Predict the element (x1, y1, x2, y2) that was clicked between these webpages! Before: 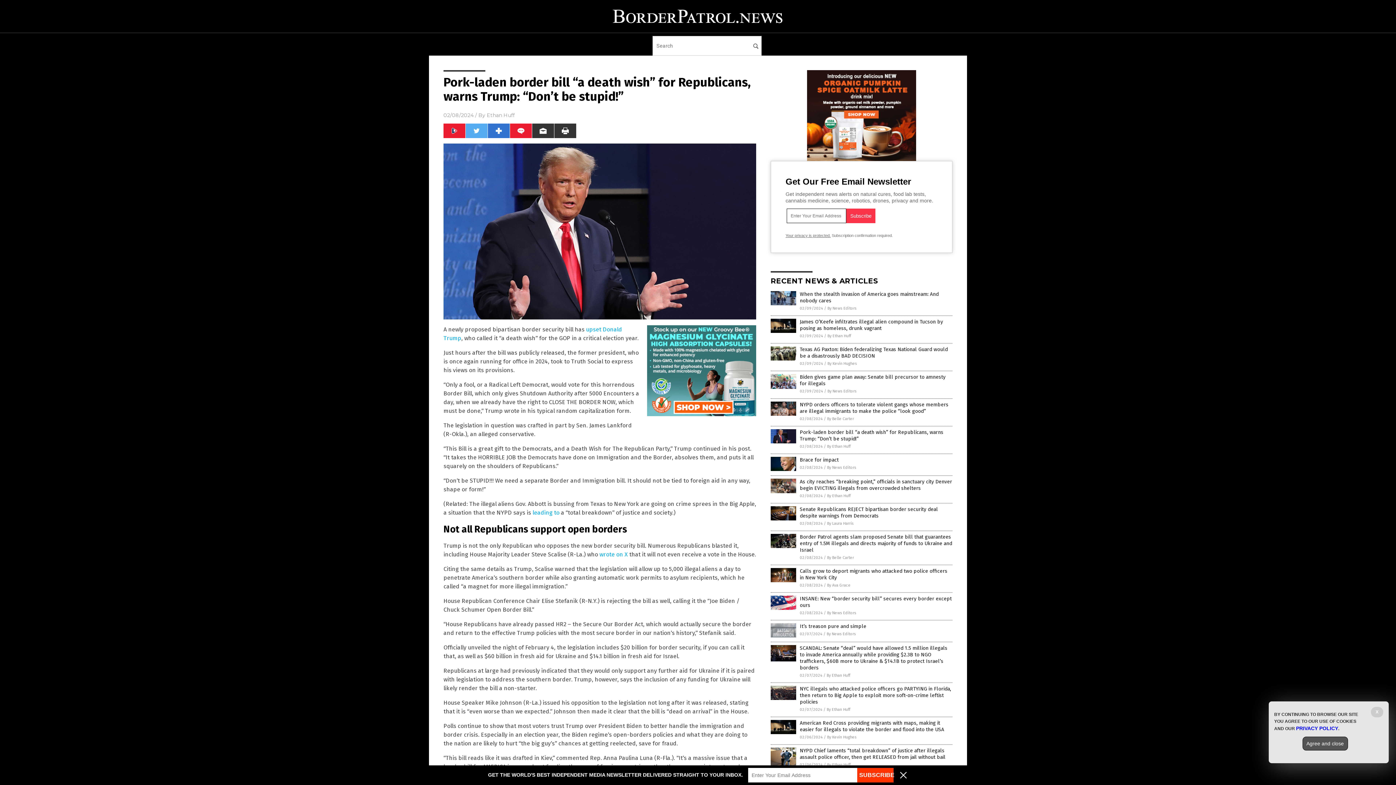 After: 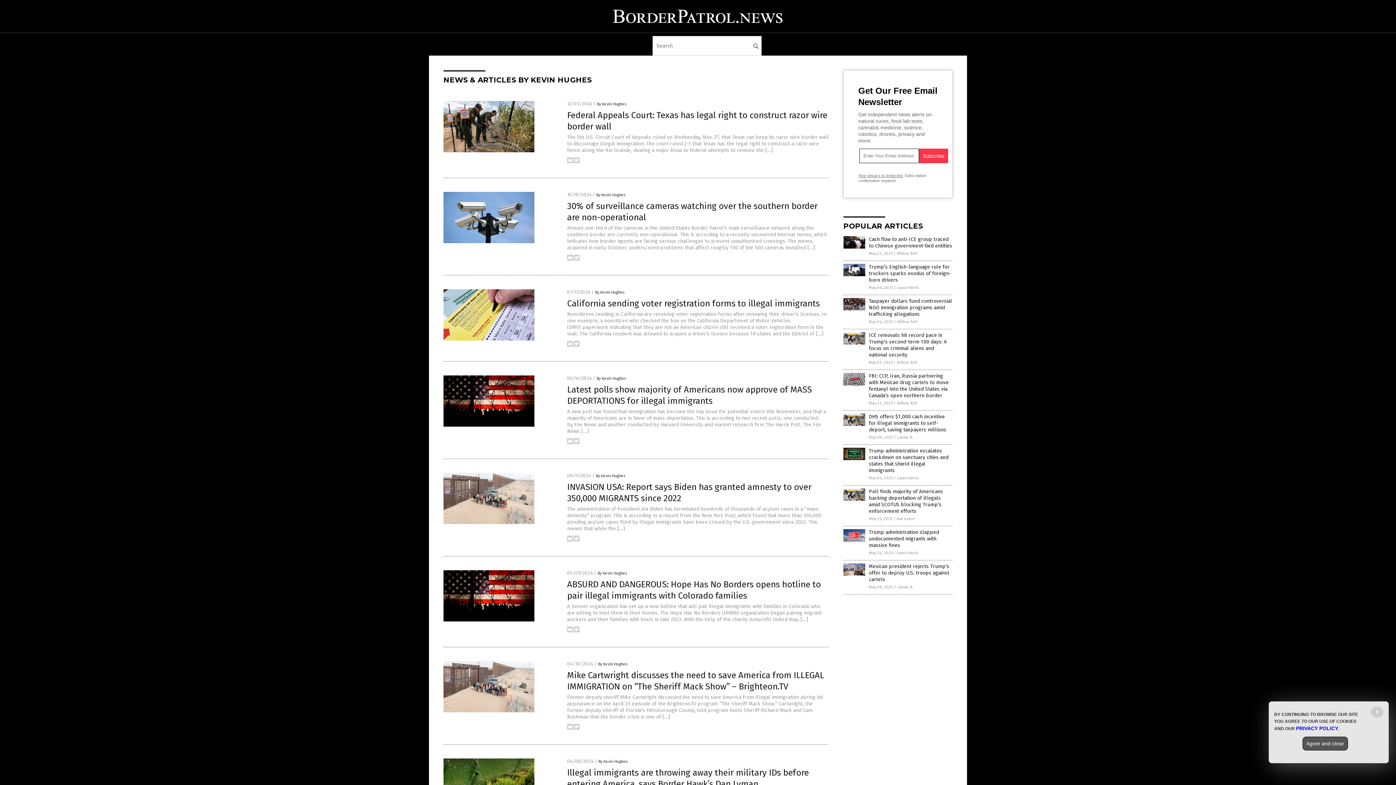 Action: label: By Kevin Hughes bbox: (827, 361, 857, 366)